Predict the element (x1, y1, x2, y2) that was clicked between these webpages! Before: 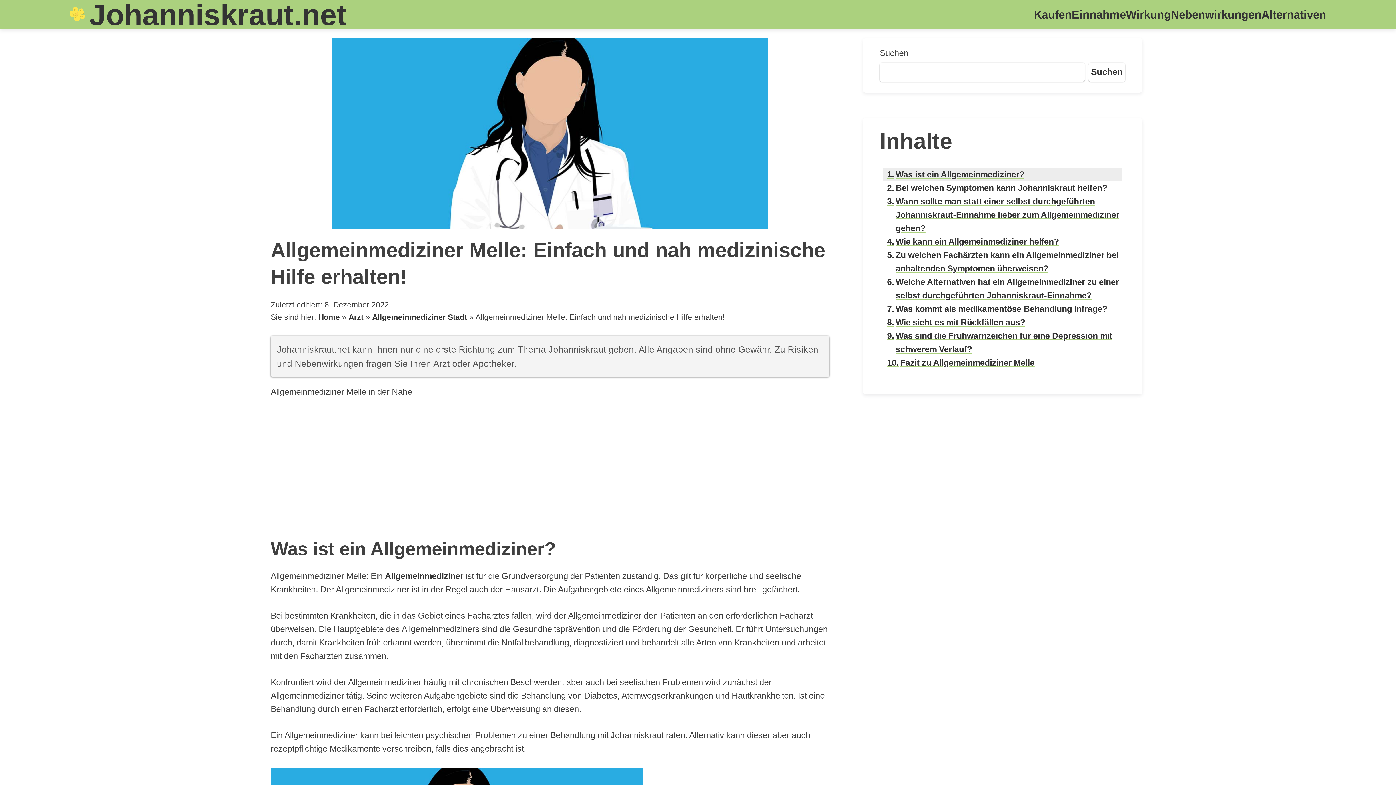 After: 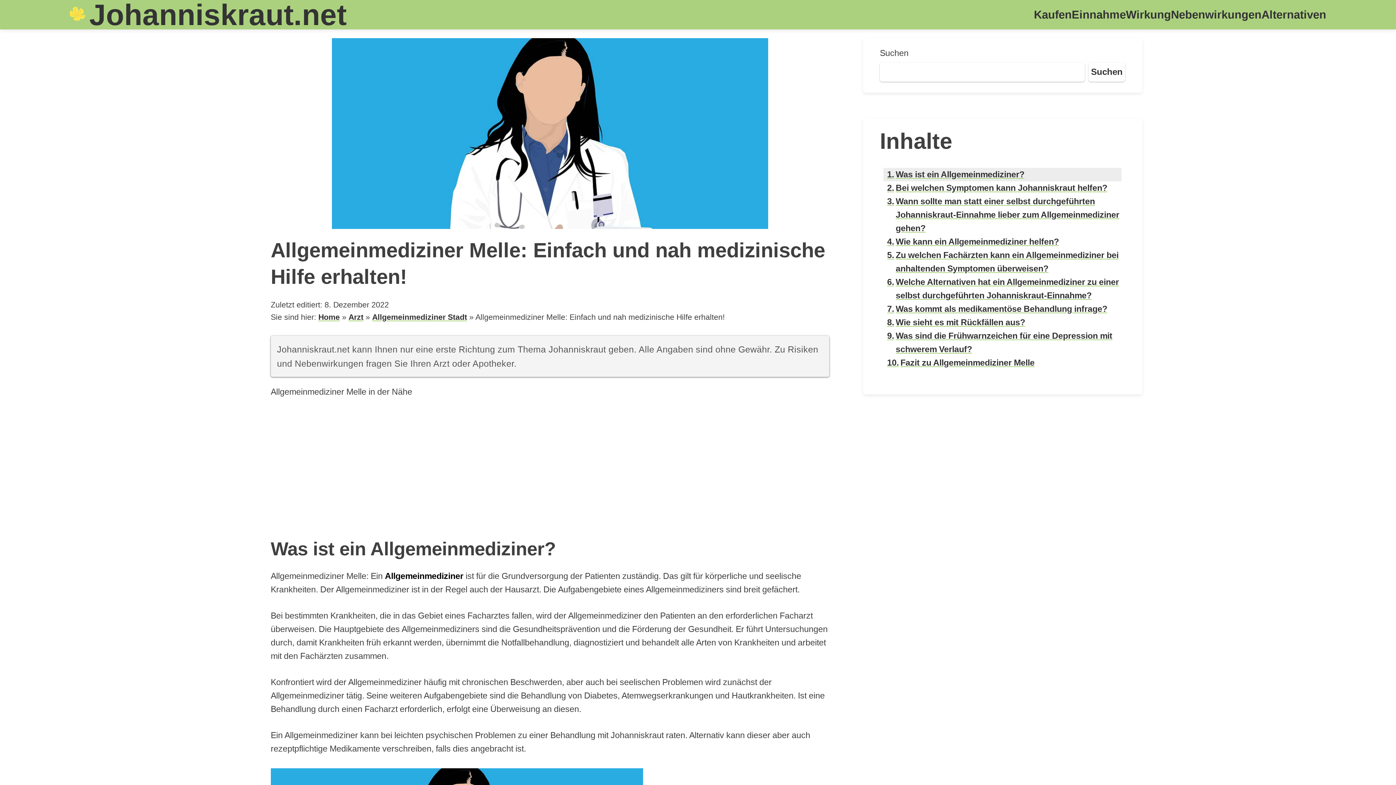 Action: label: Allgemeinmediziner bbox: (384, 571, 463, 581)